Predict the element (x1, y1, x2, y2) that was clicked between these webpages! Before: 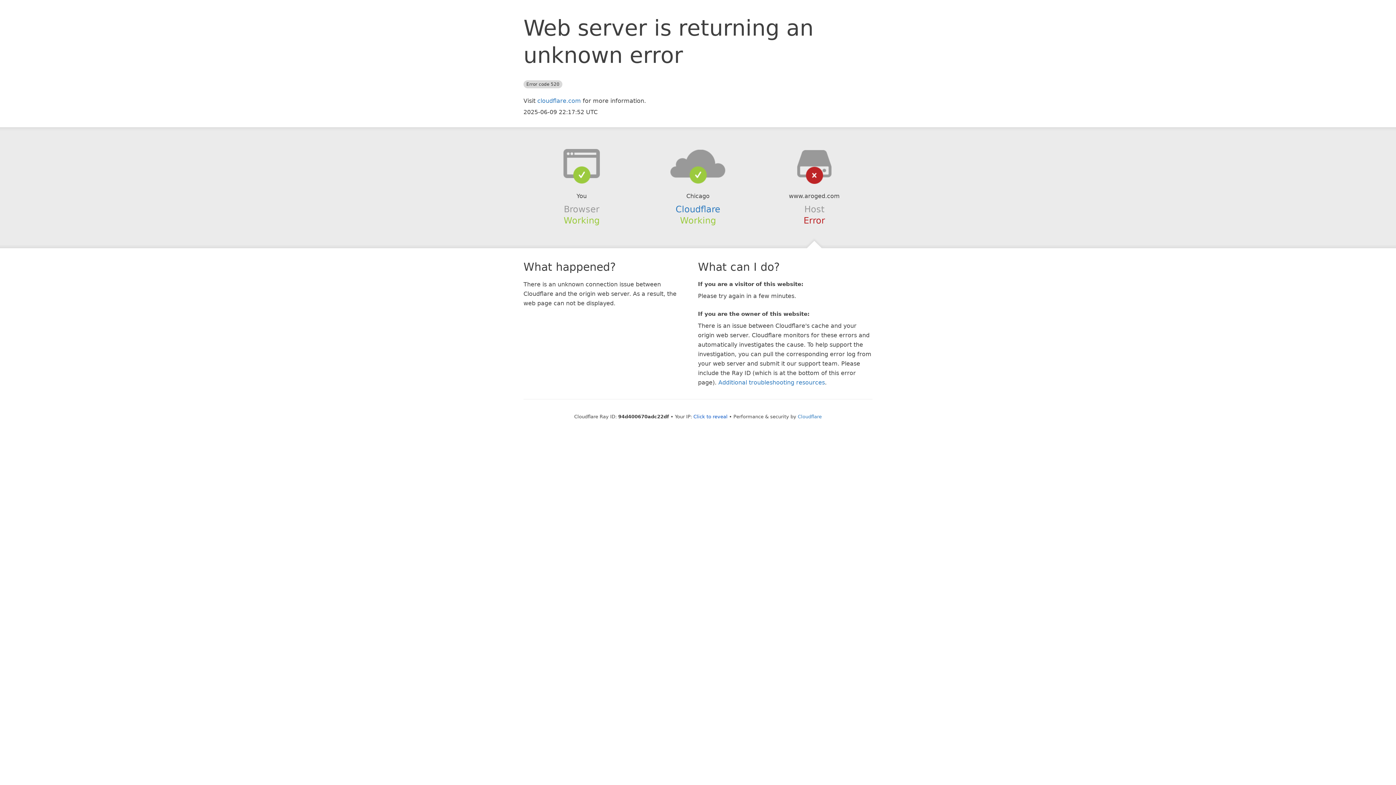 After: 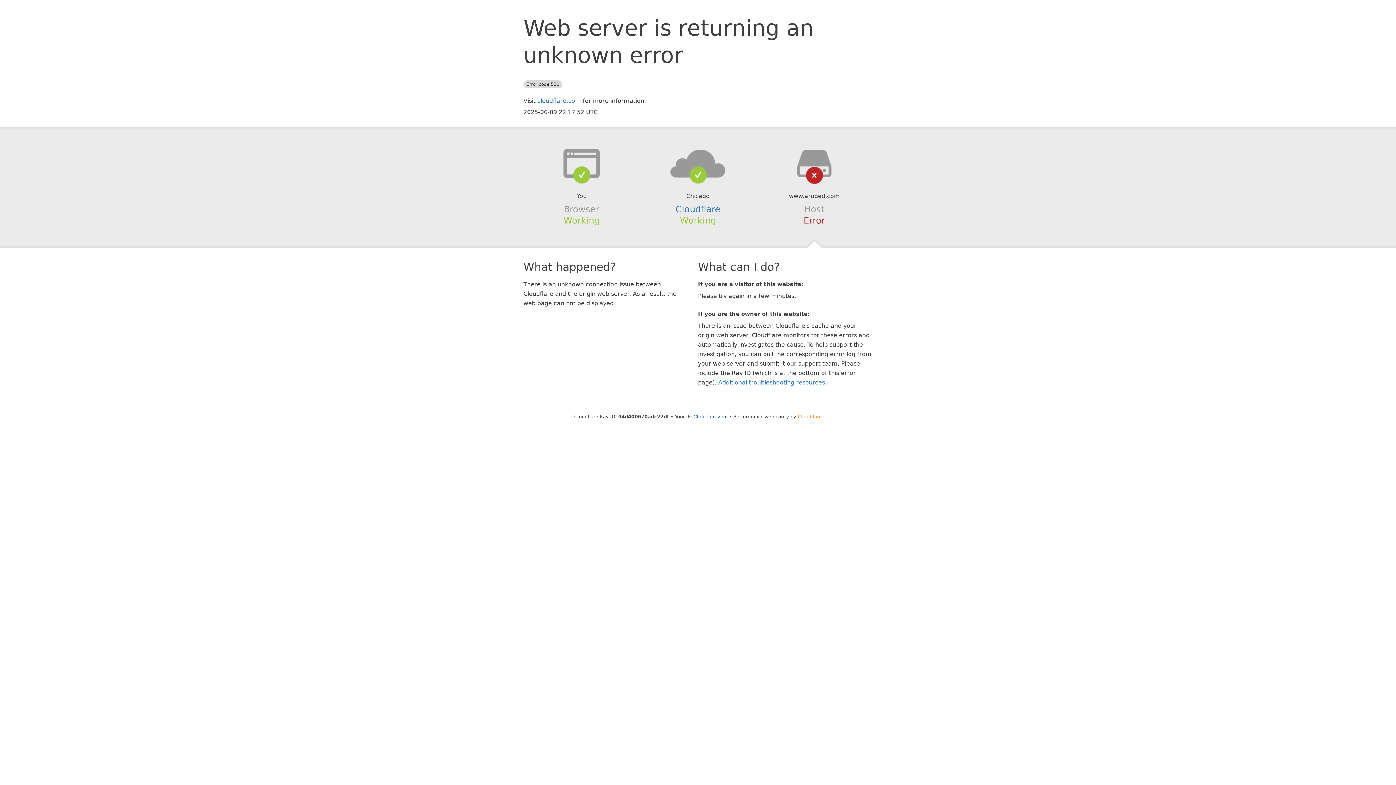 Action: bbox: (798, 414, 822, 419) label: Cloudflare